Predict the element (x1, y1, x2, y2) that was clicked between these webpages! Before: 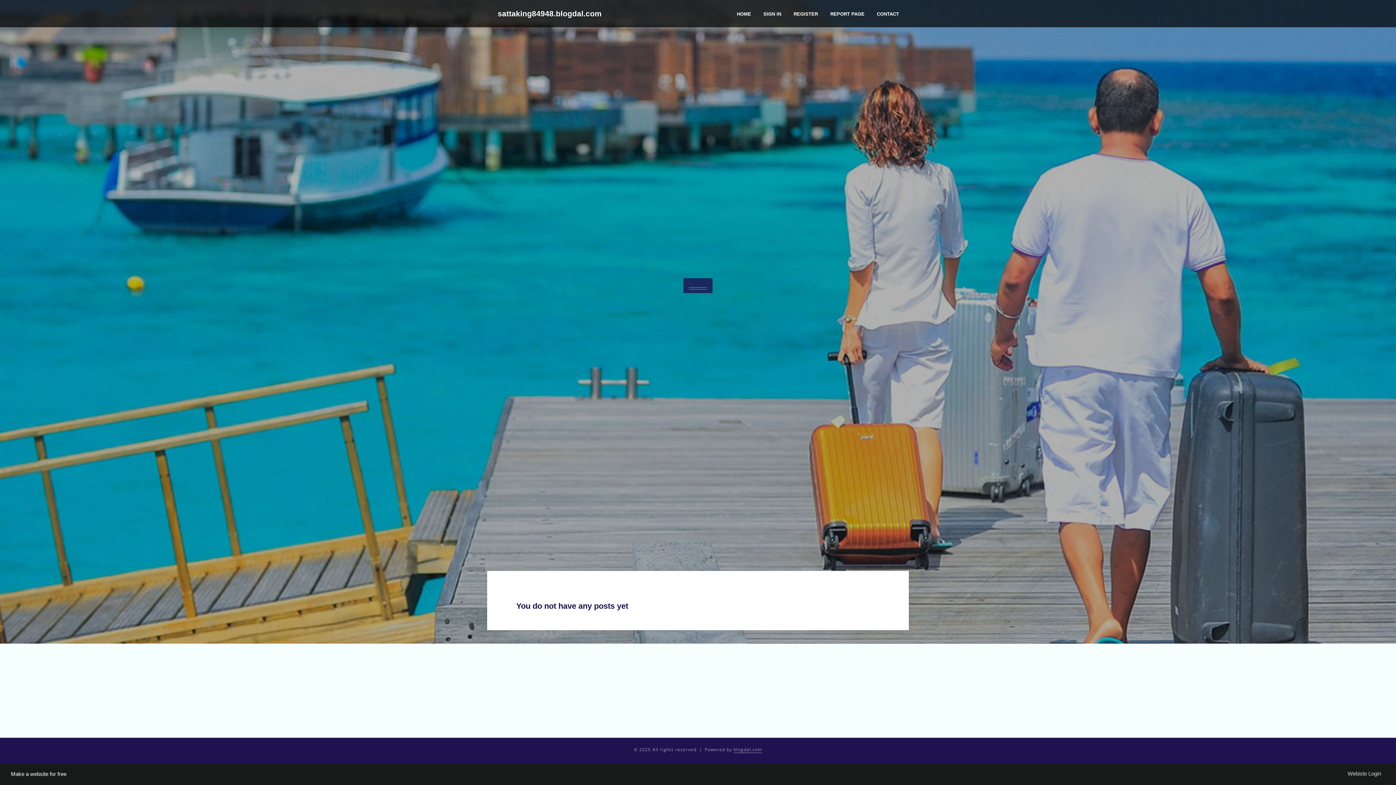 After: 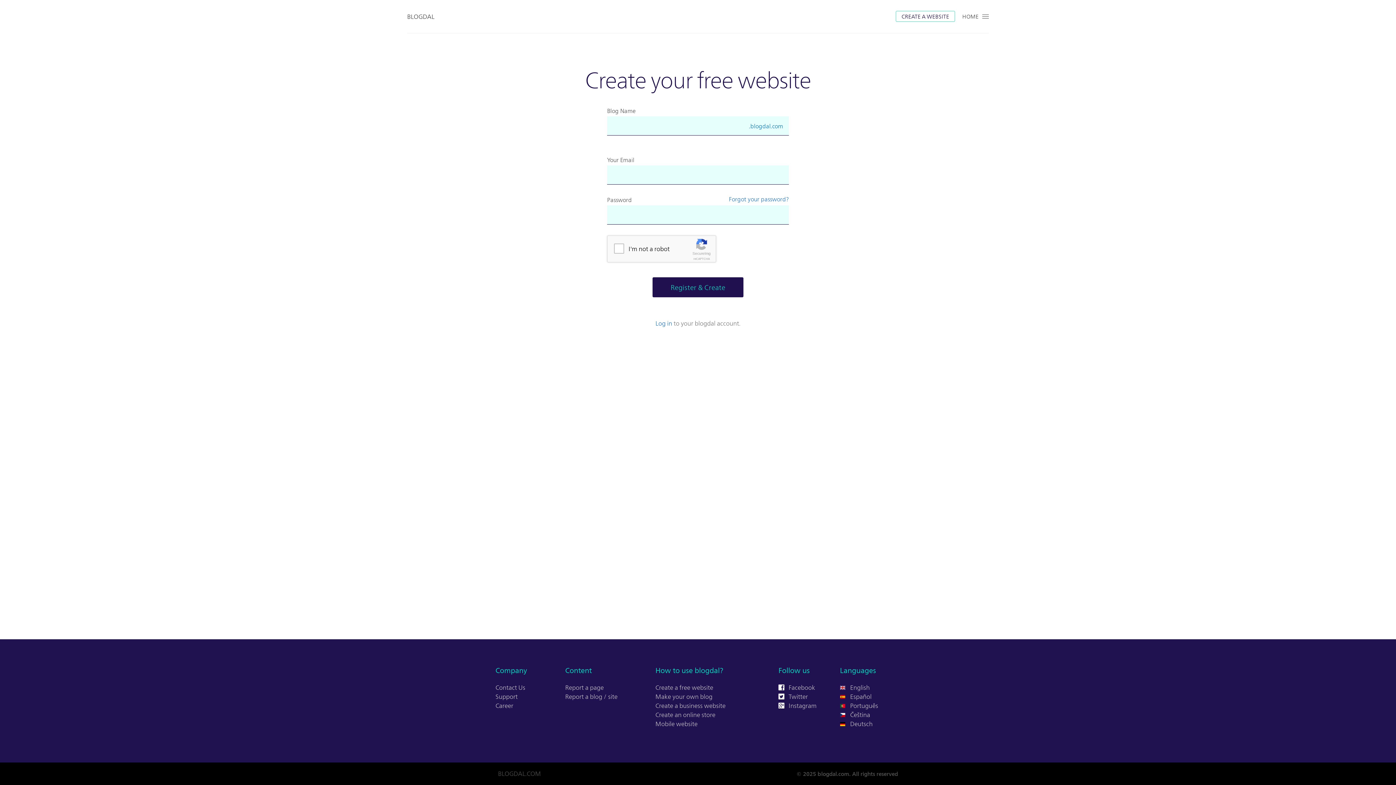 Action: label: REGISTER bbox: (787, 0, 824, 27)